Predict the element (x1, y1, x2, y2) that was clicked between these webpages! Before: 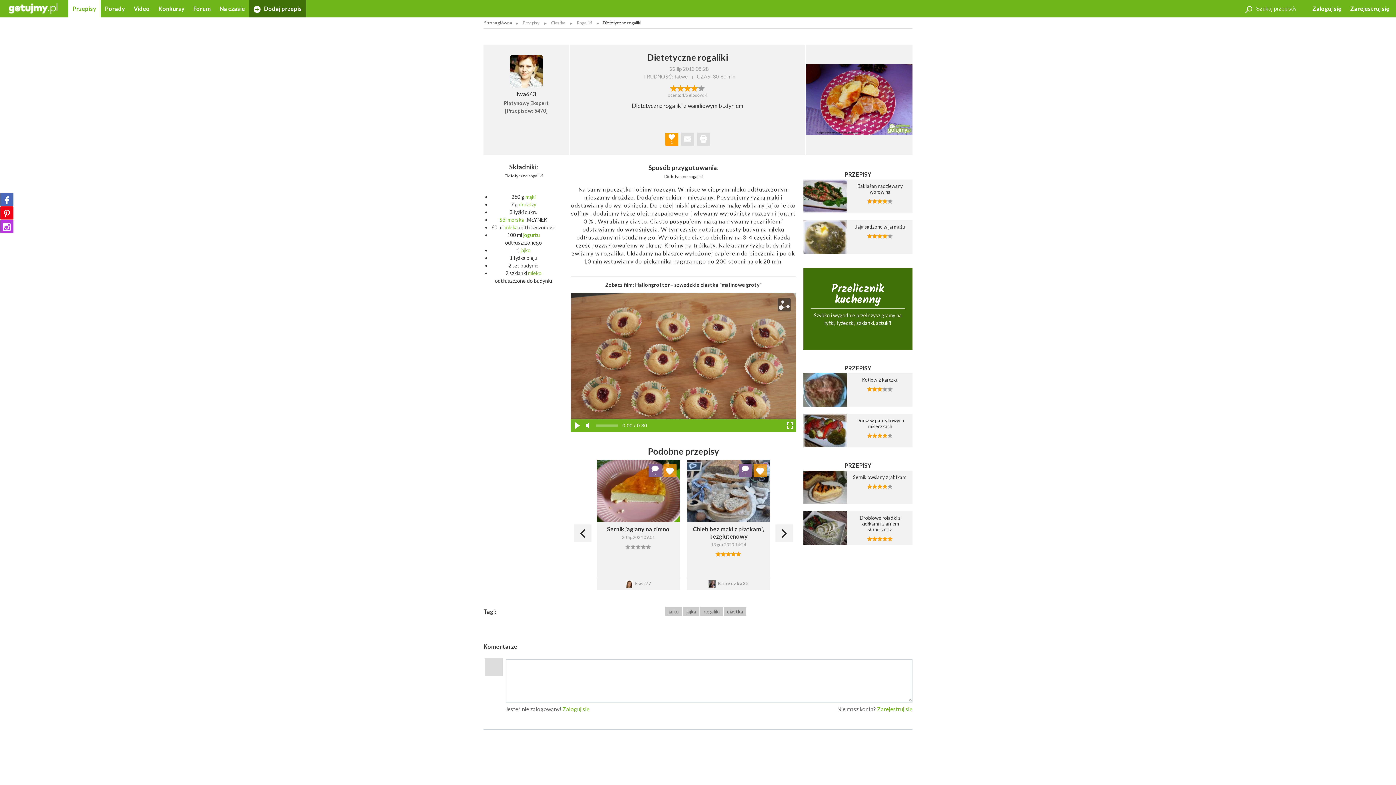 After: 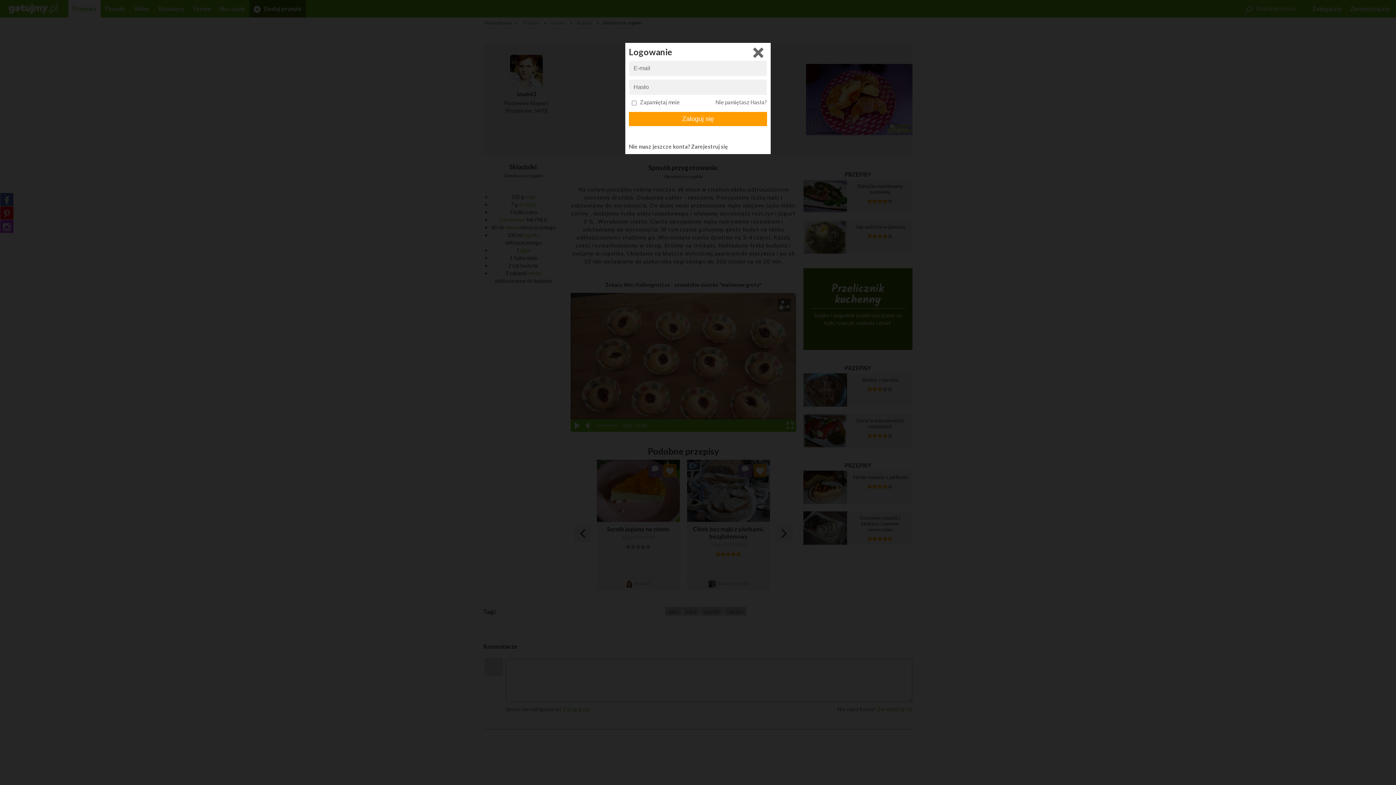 Action: label: Zaloguj się bbox: (562, 706, 589, 712)